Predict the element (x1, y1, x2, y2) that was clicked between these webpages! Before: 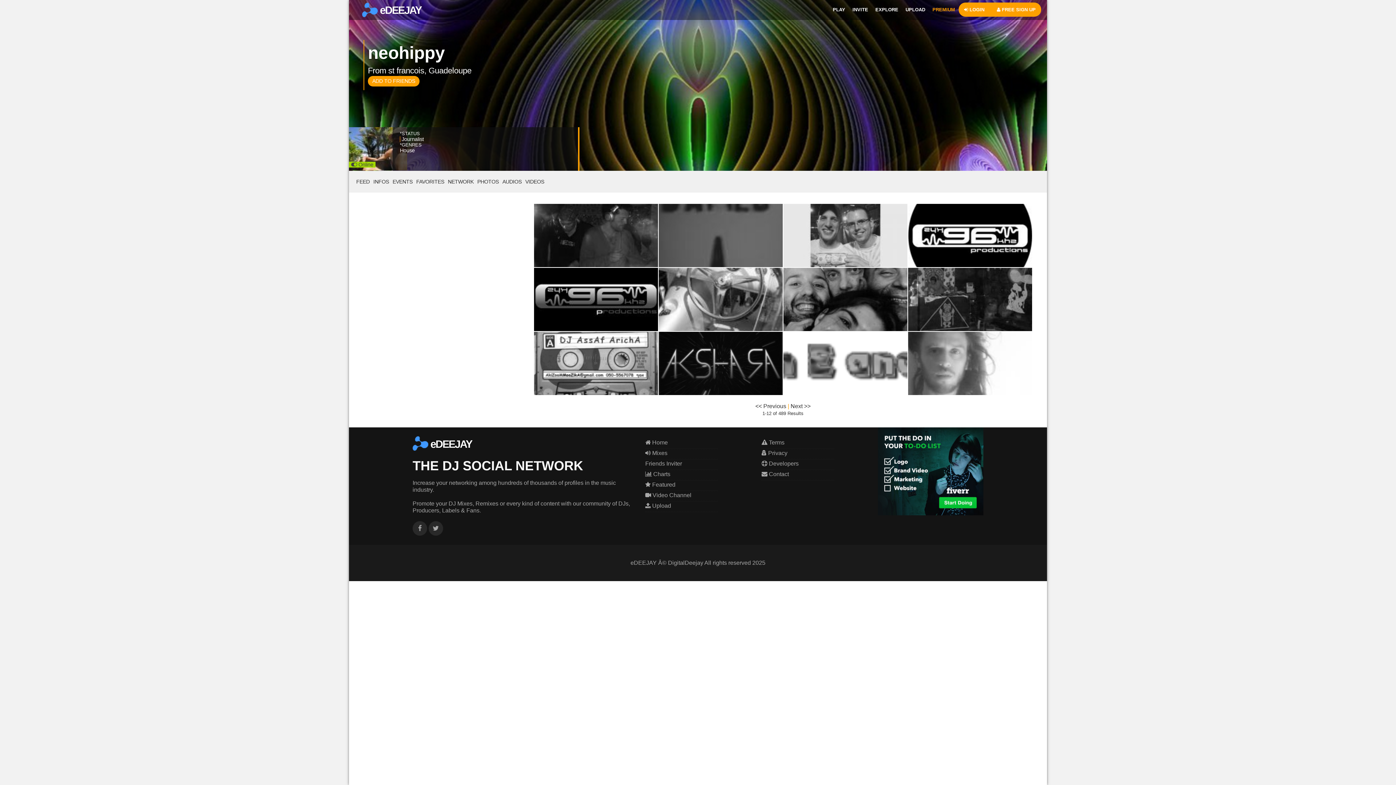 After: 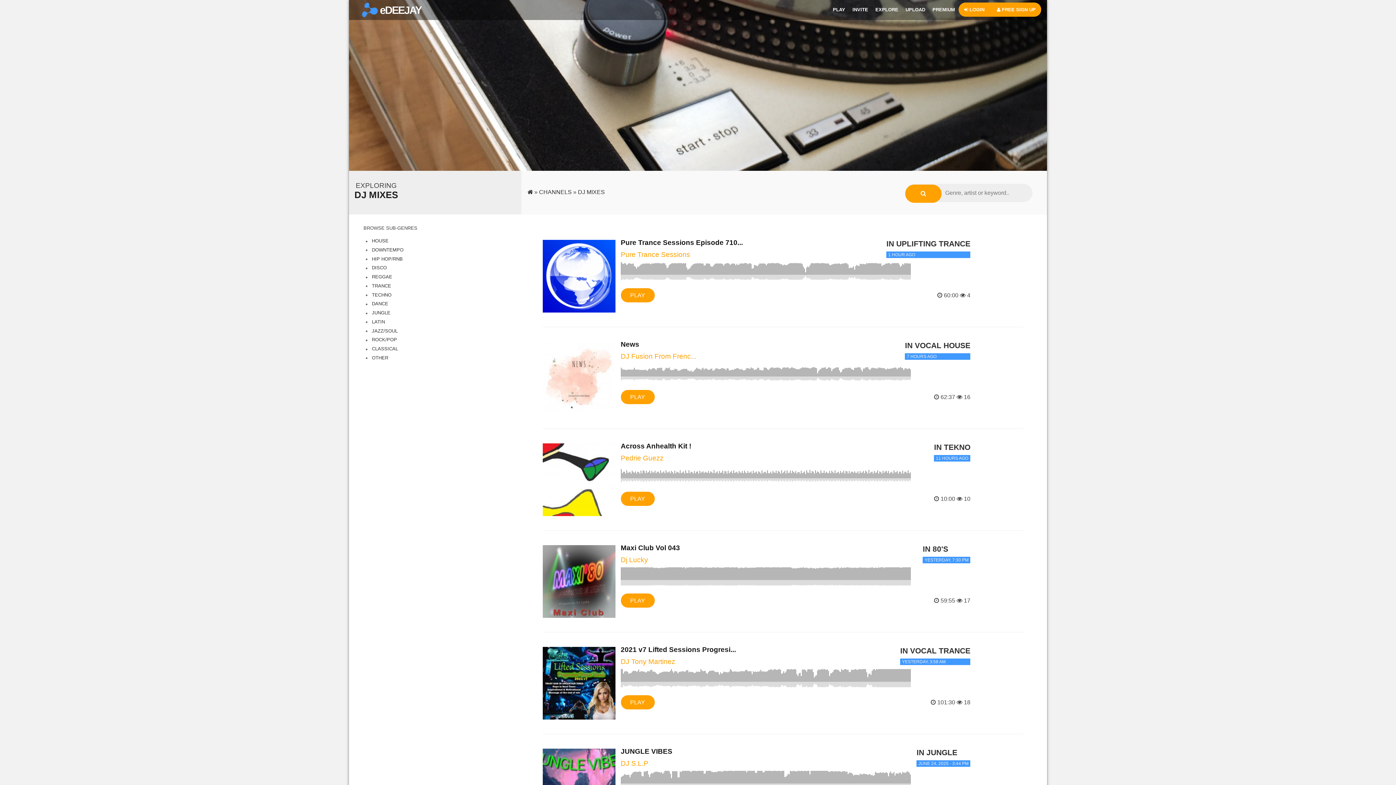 Action: bbox: (0, 27, 30, 33) label:  DJ Mixes